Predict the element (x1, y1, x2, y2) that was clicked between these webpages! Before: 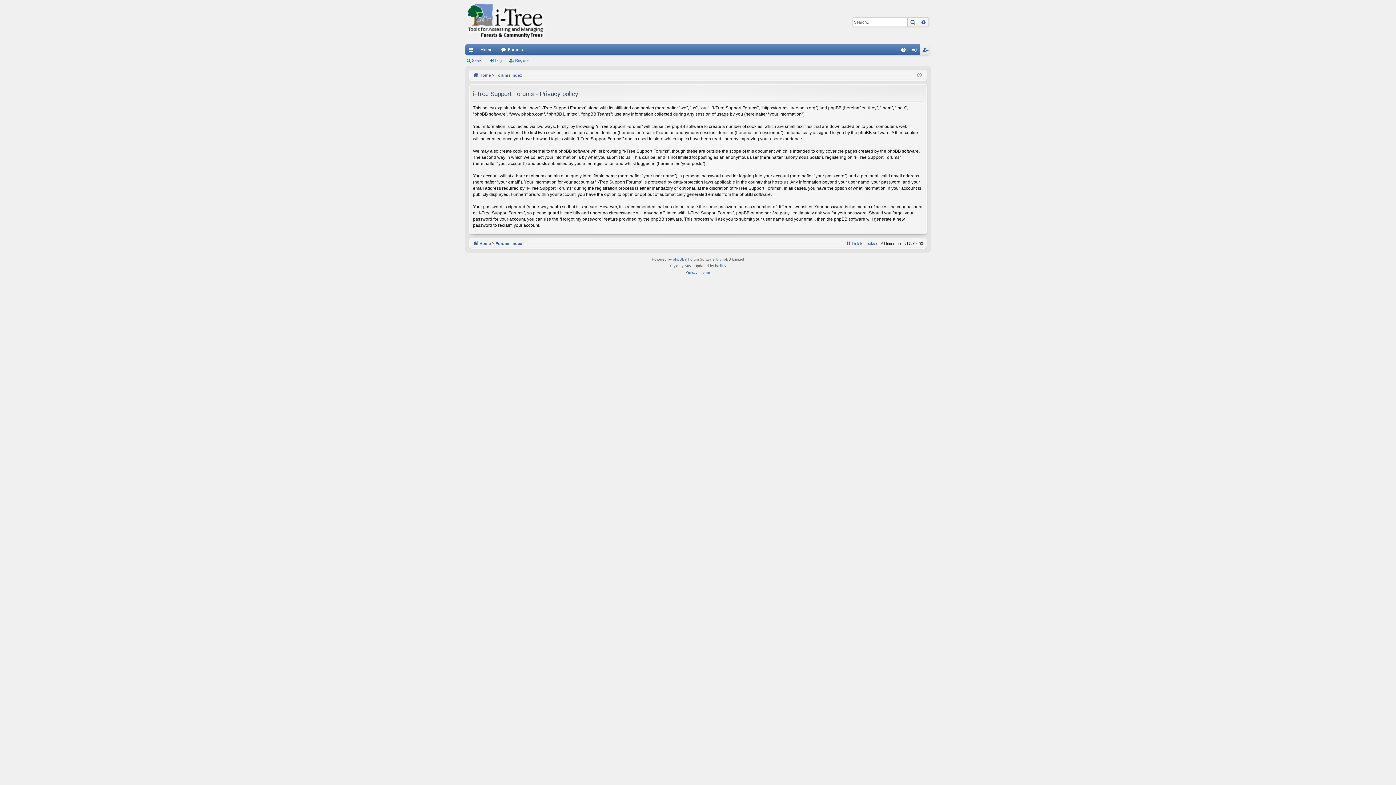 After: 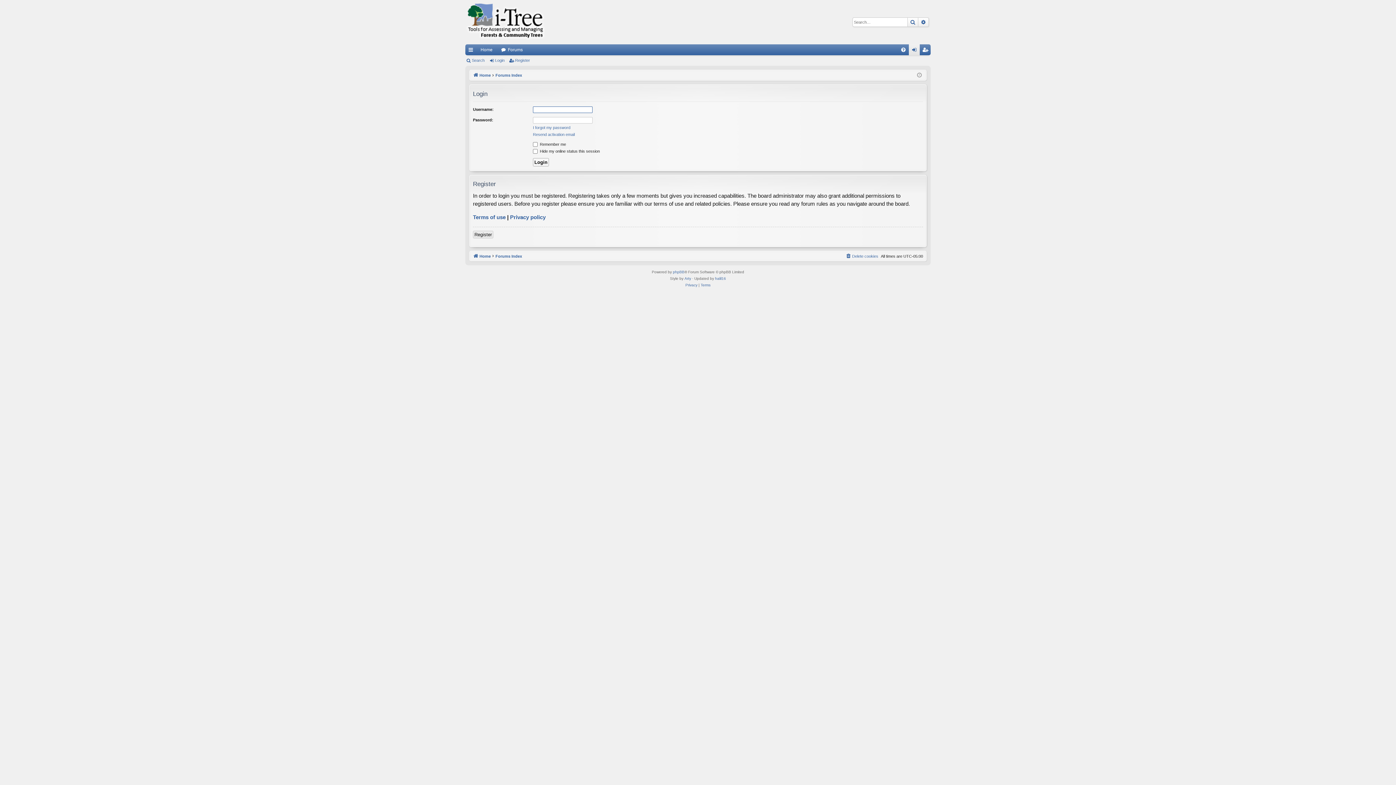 Action: bbox: (488, 55, 507, 65) label: Login